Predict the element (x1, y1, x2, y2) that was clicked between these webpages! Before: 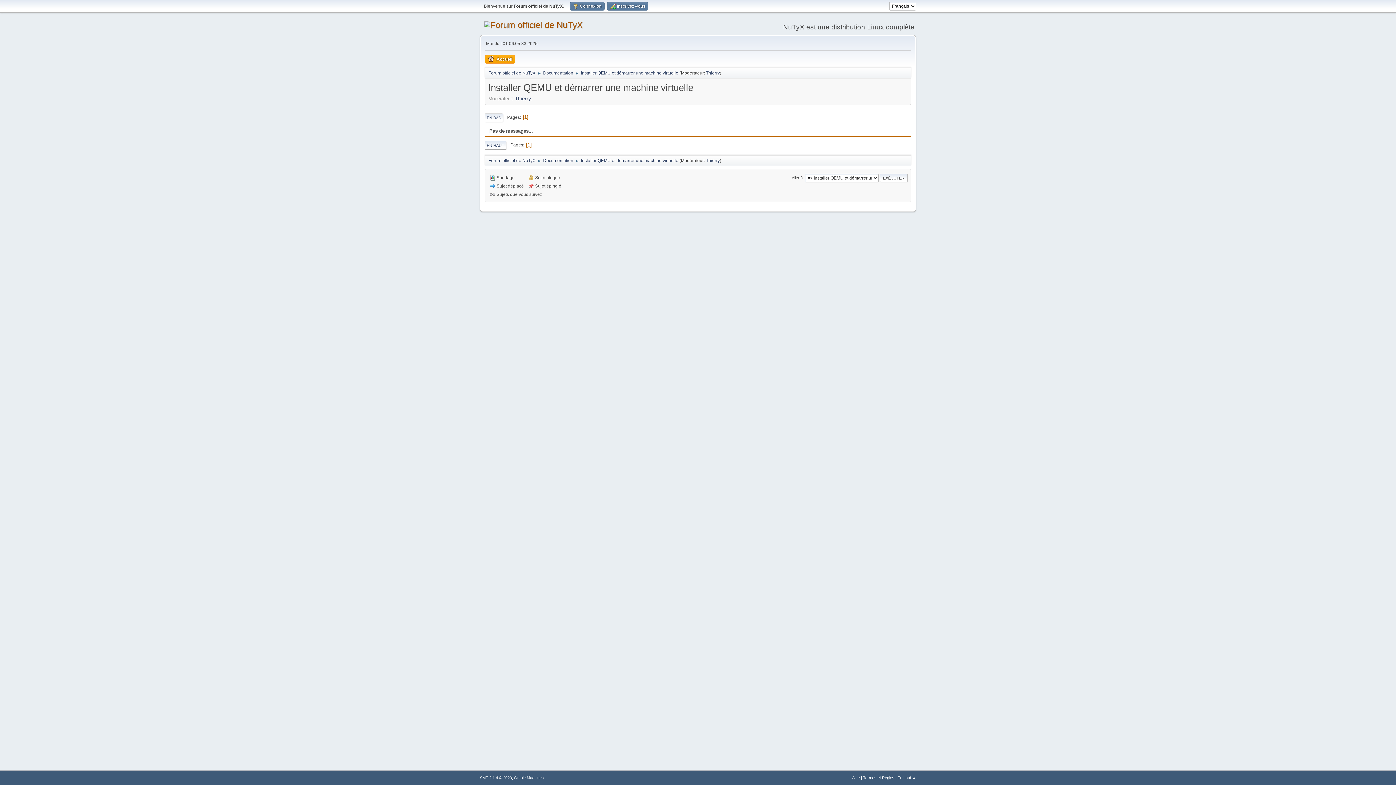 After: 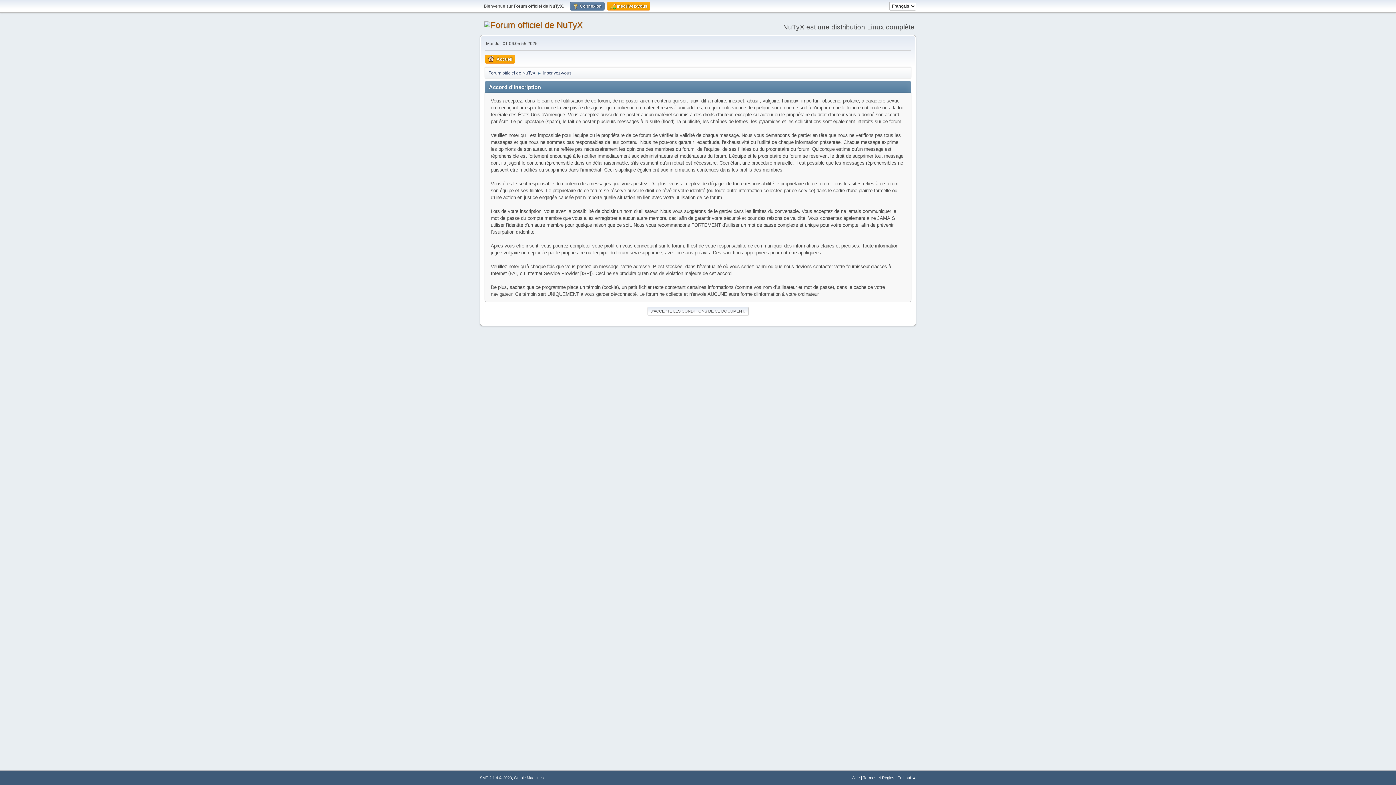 Action: label:  Inscrivez-vous bbox: (607, 1, 648, 10)